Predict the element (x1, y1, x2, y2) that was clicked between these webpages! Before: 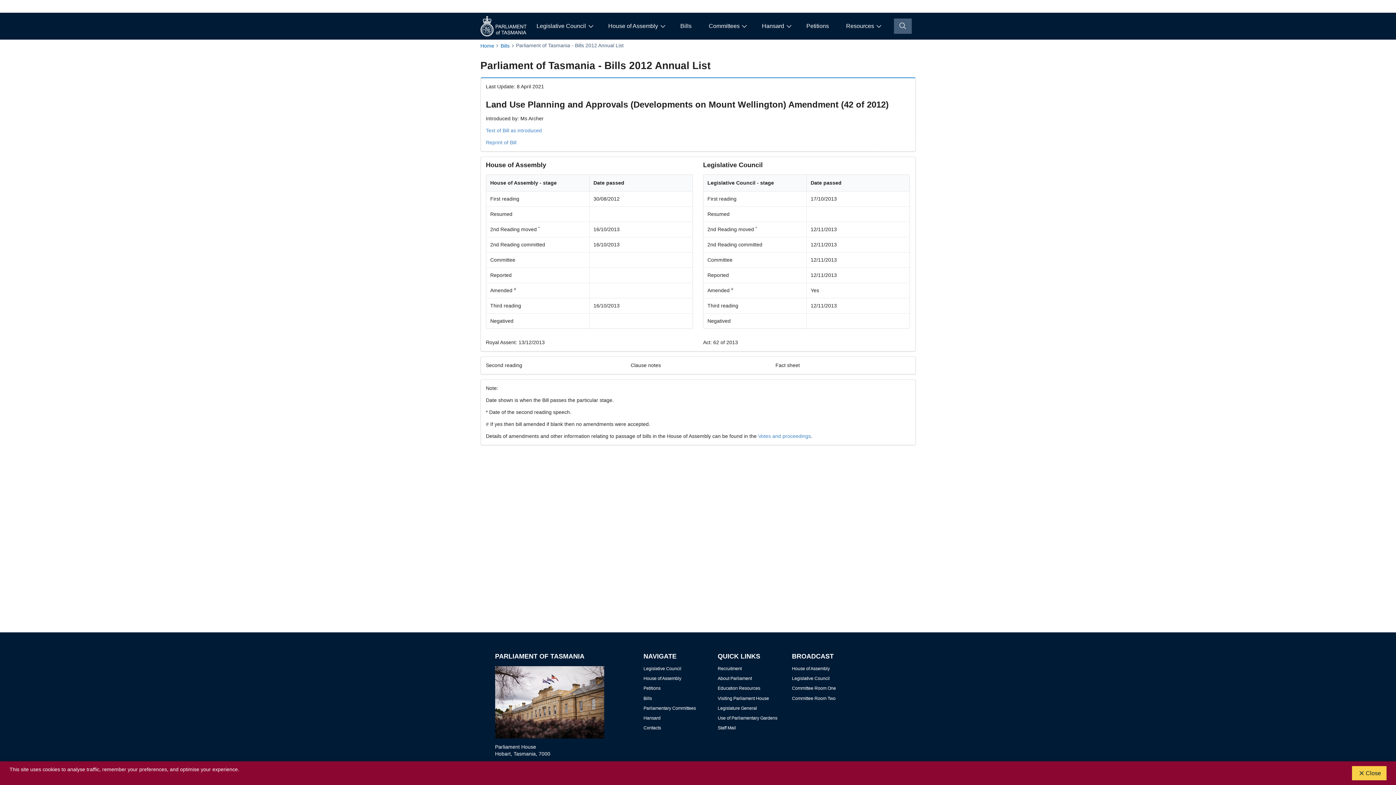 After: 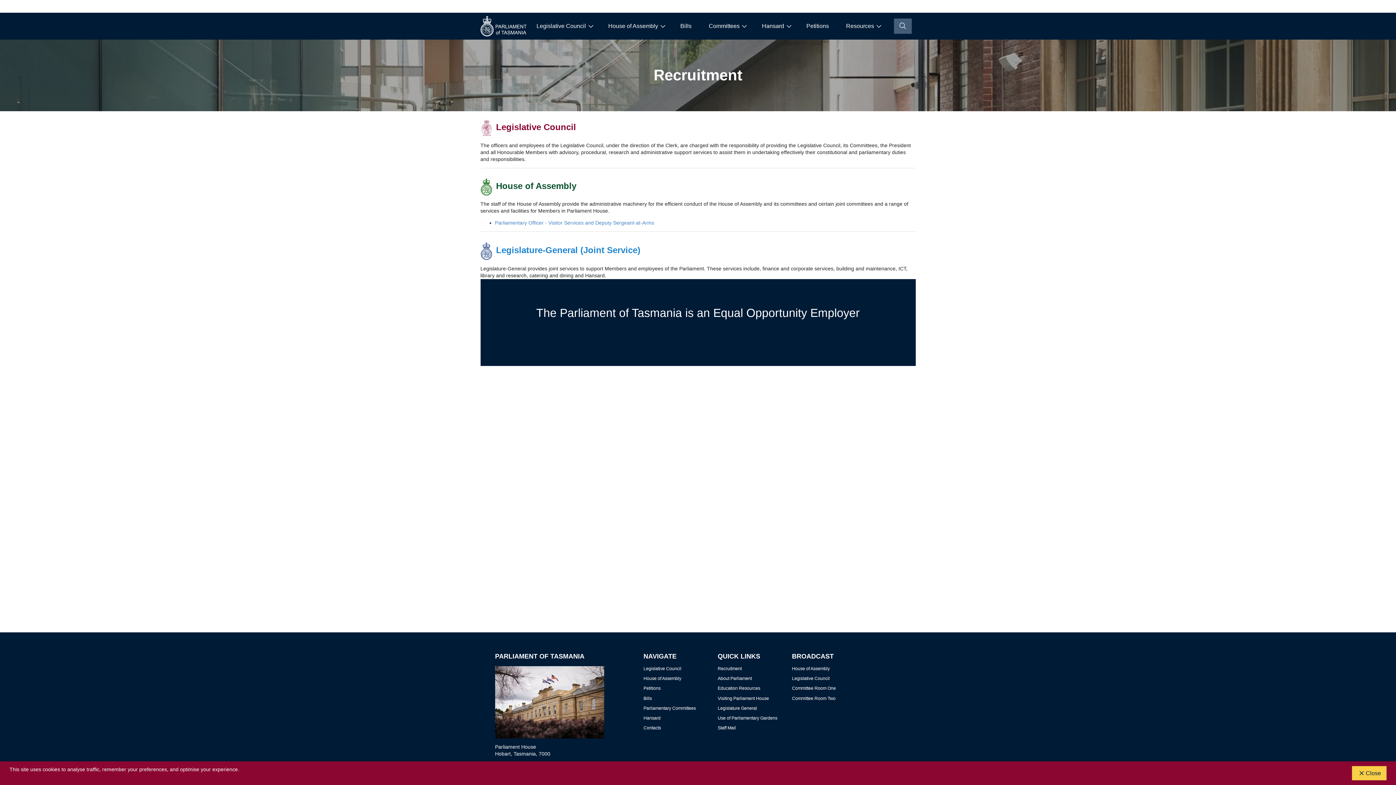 Action: label: Recruitment bbox: (717, 666, 741, 671)